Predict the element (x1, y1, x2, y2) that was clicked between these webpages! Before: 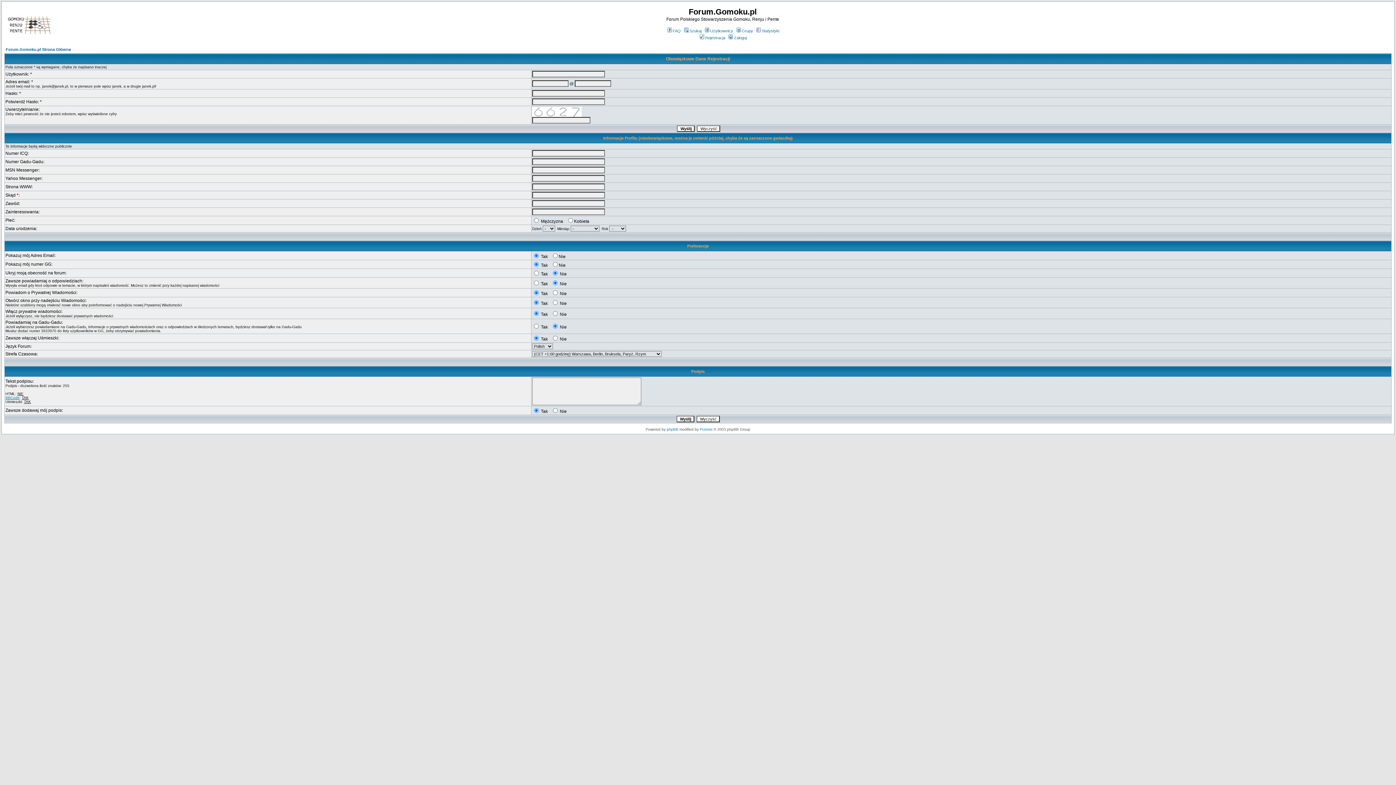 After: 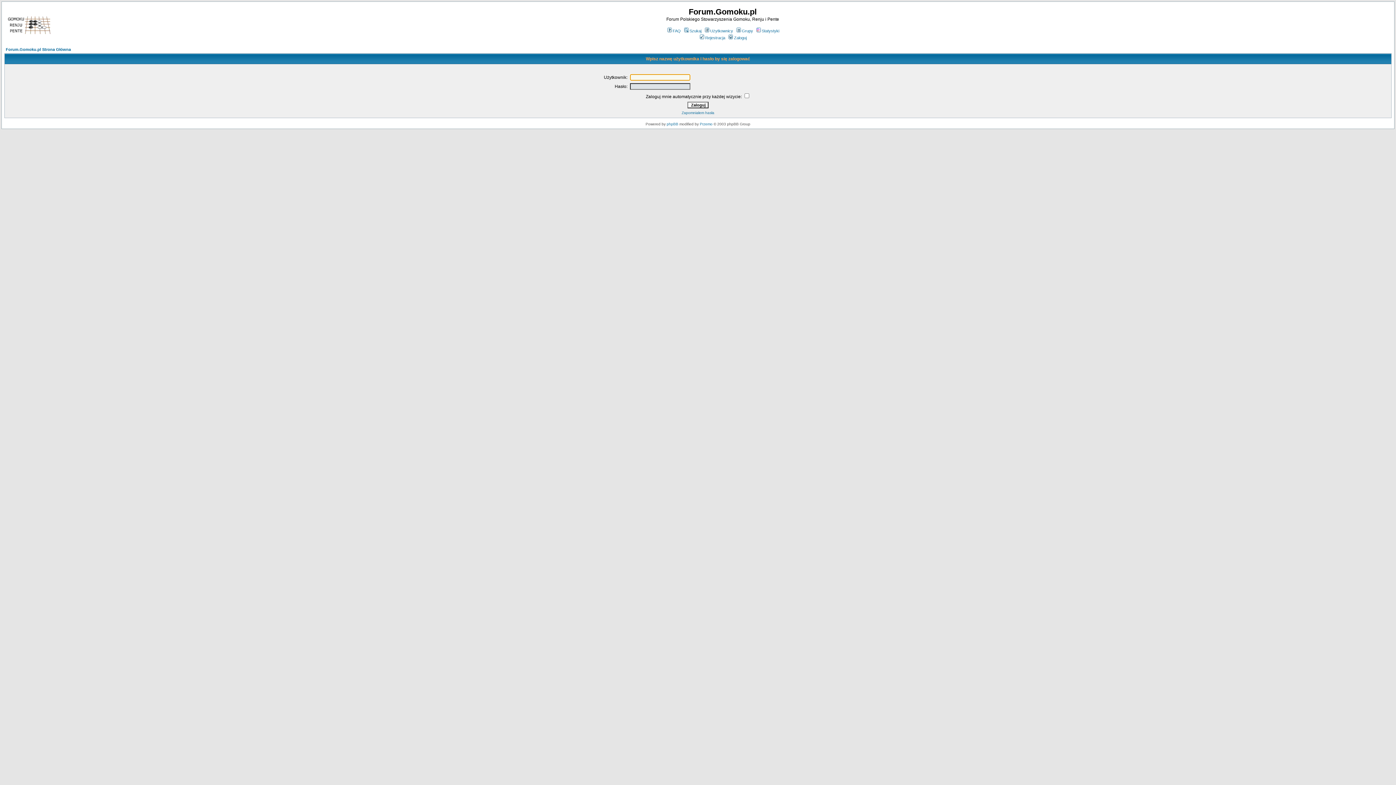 Action: label: Zaloguj bbox: (727, 35, 746, 40)